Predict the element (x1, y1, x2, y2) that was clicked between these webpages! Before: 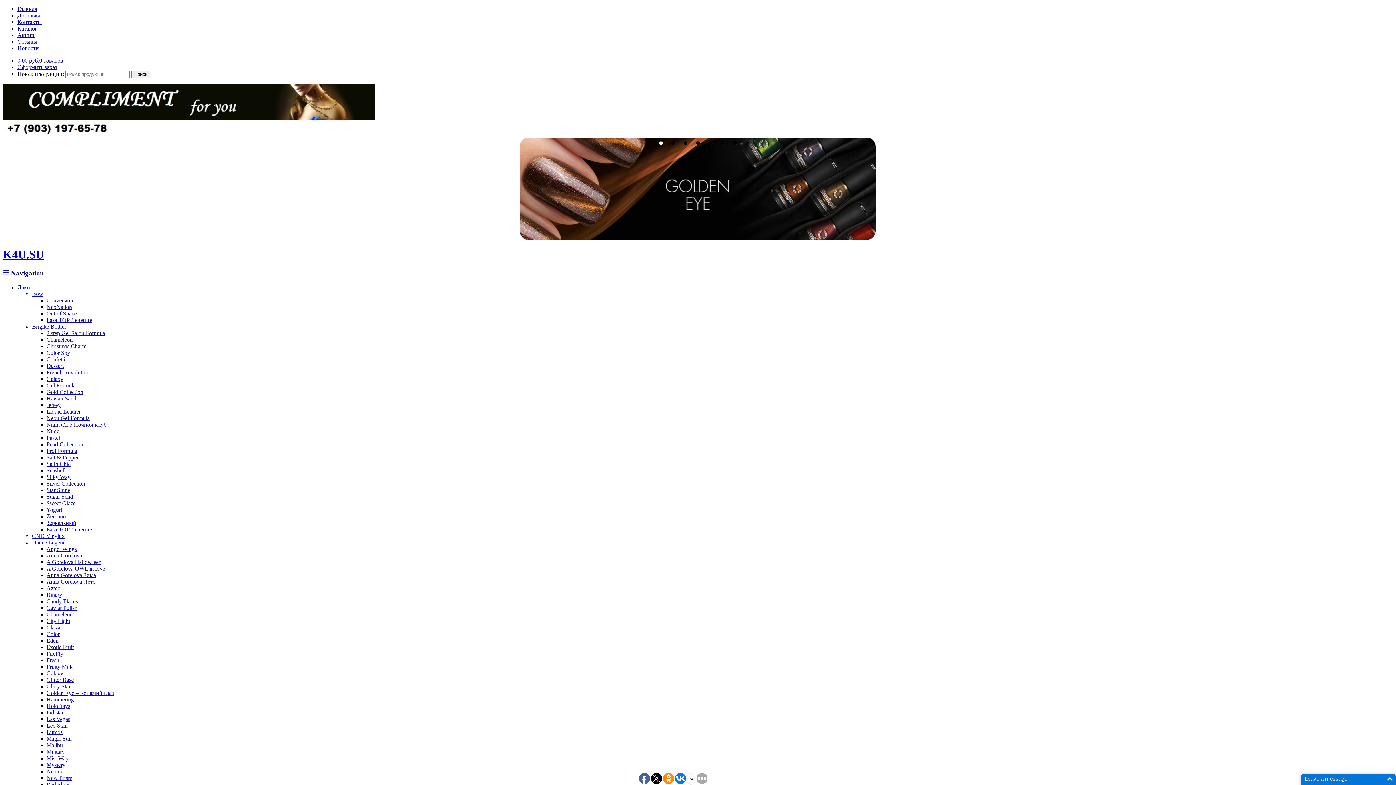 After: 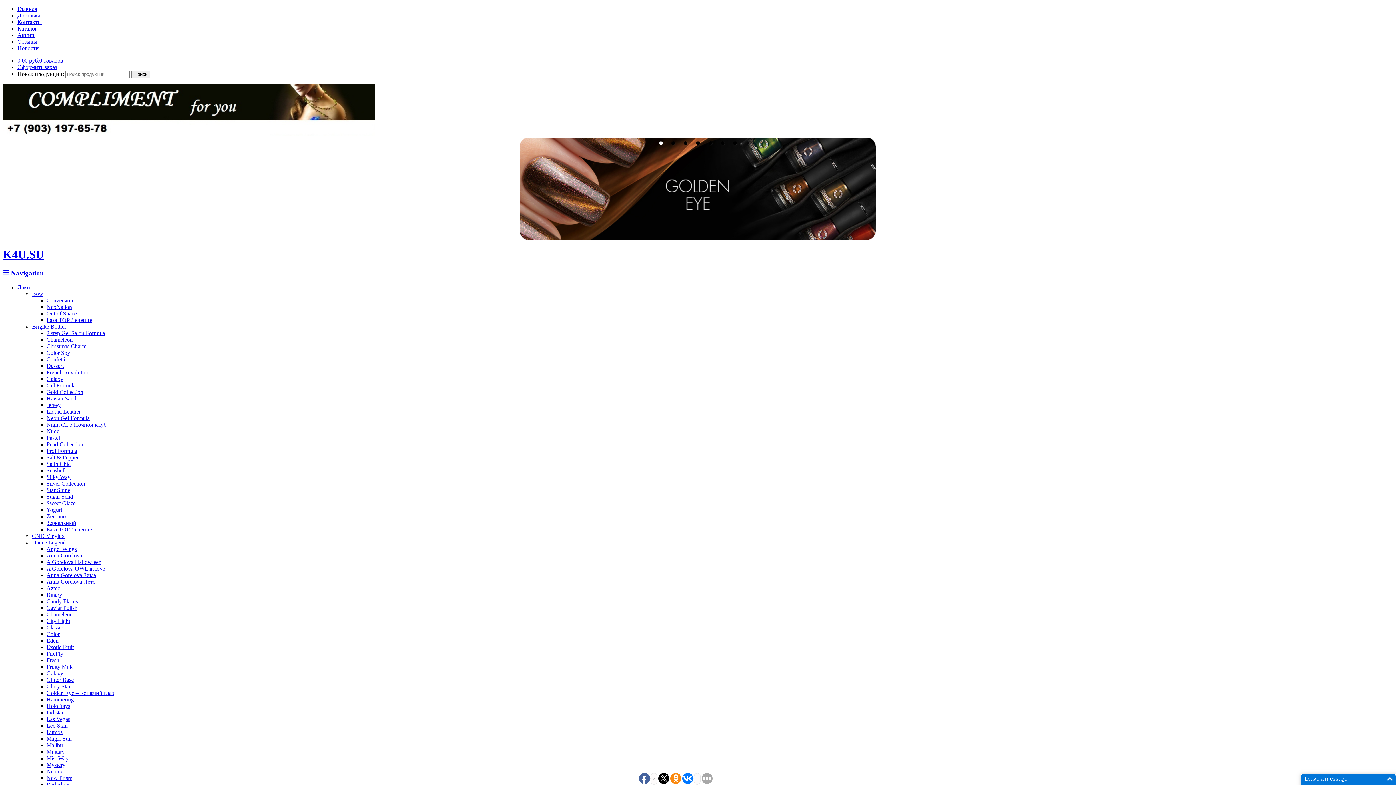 Action: label: Dance Legend bbox: (32, 539, 65, 545)